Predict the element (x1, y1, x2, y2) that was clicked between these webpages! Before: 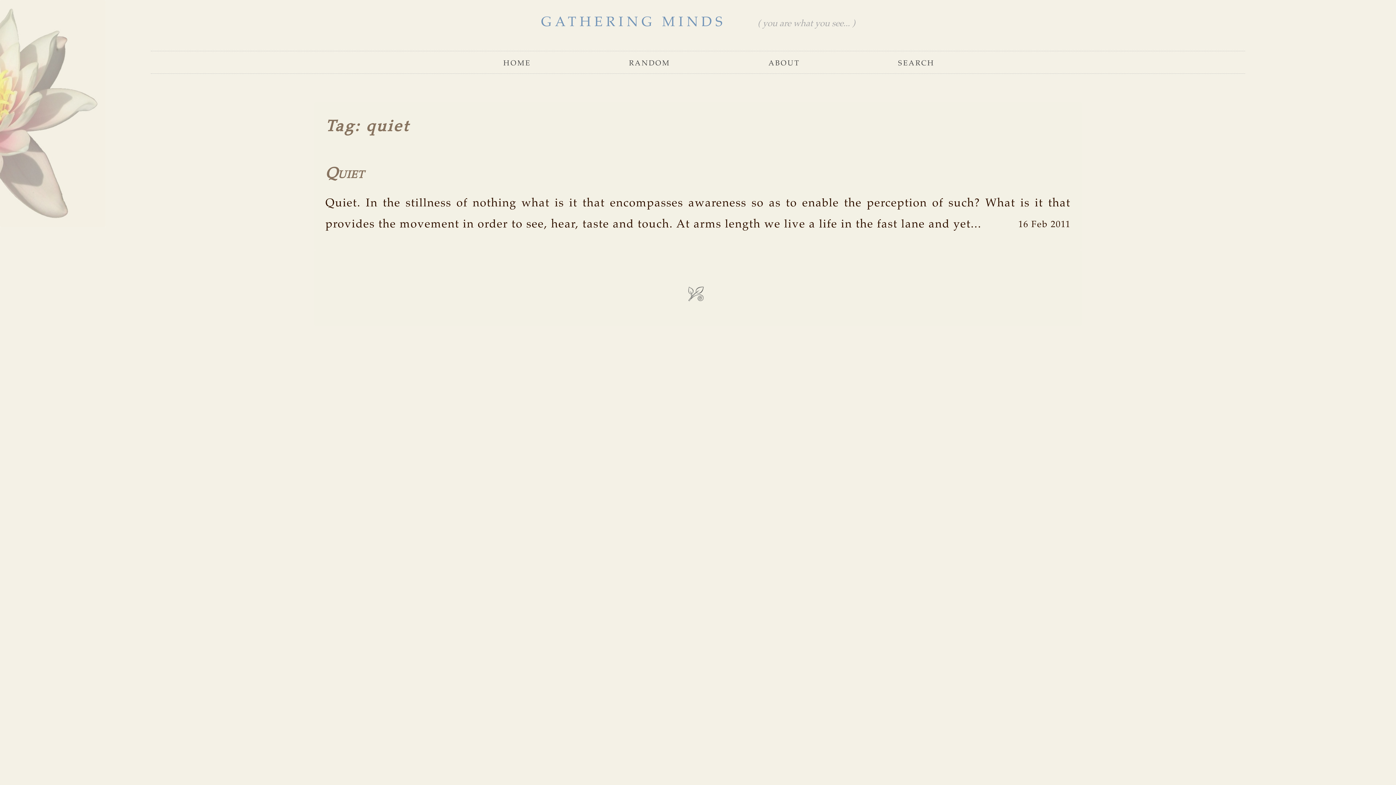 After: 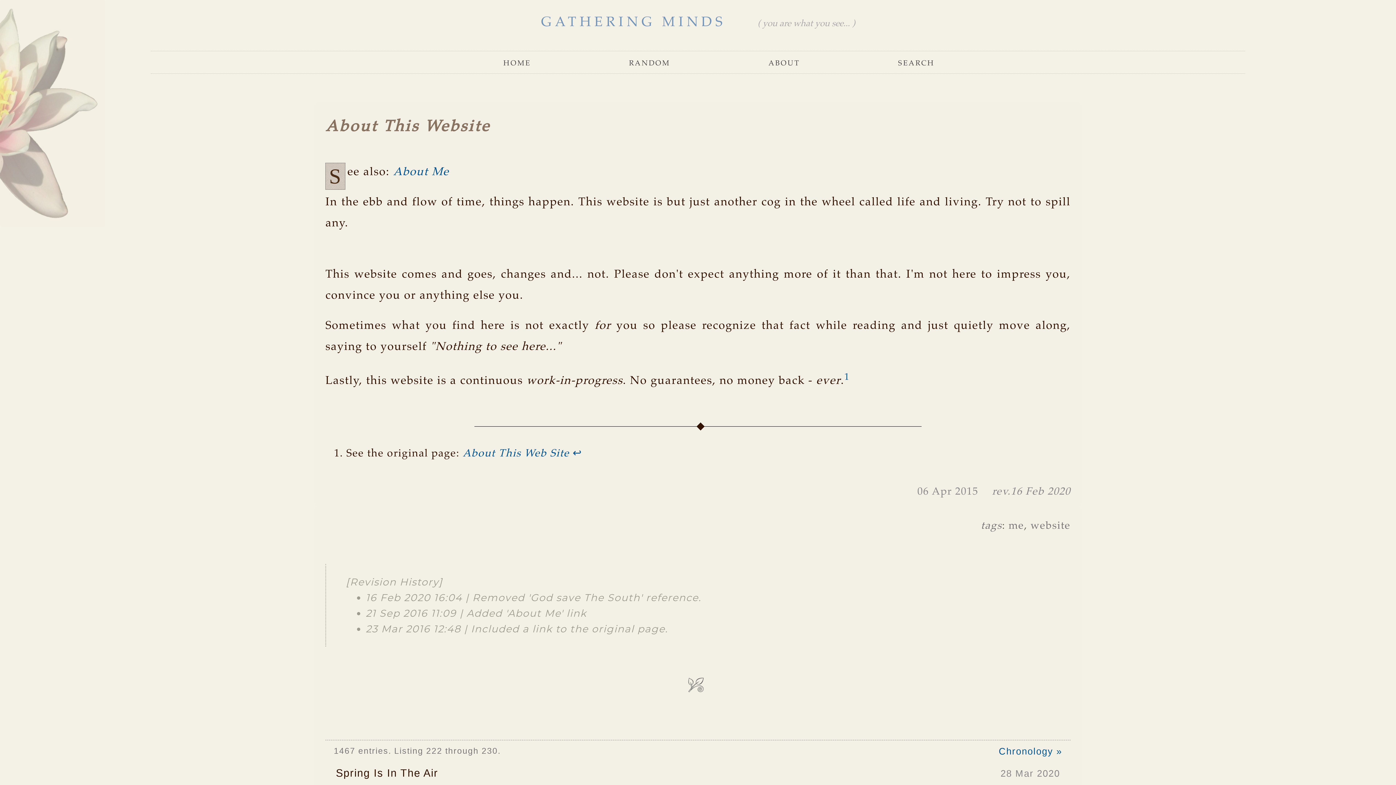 Action: bbox: (763, 56, 805, 70) label: about